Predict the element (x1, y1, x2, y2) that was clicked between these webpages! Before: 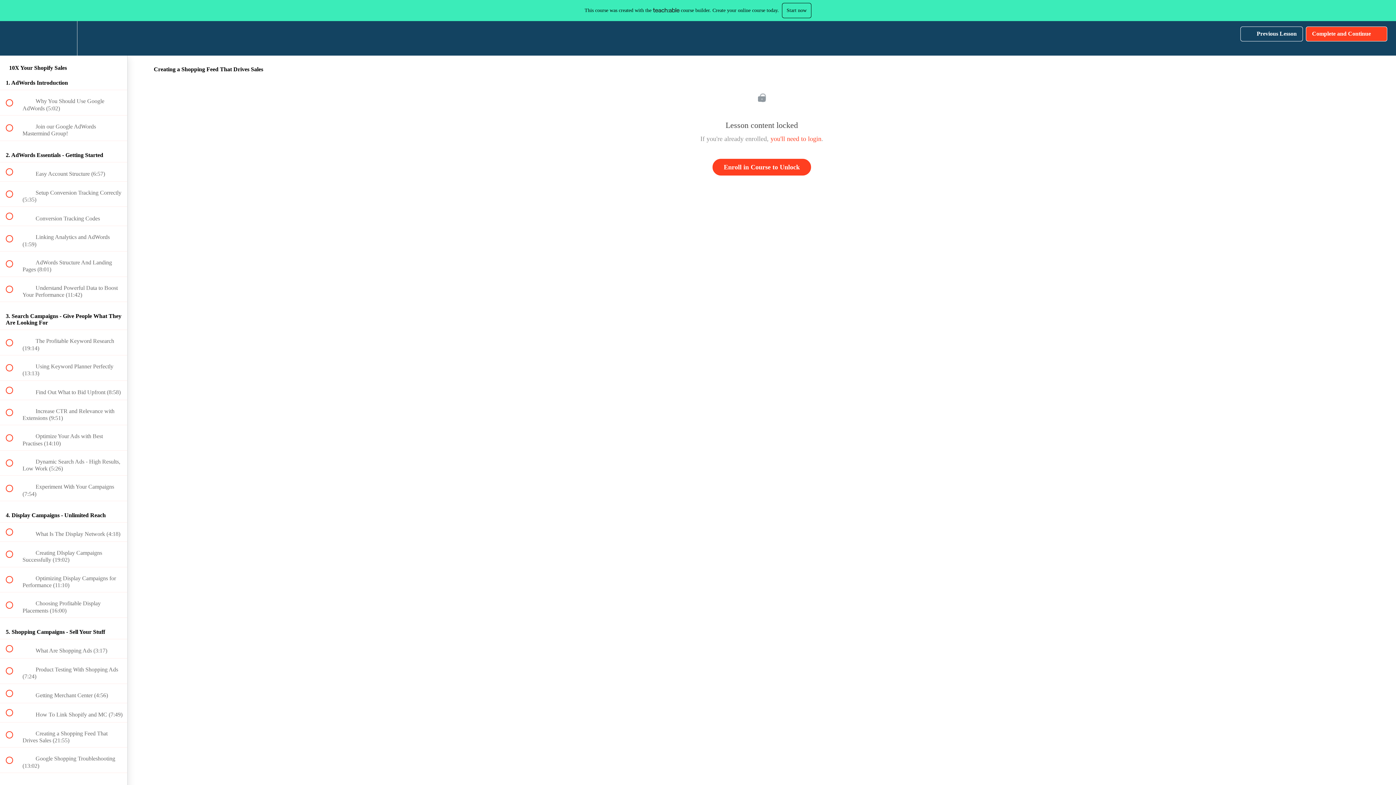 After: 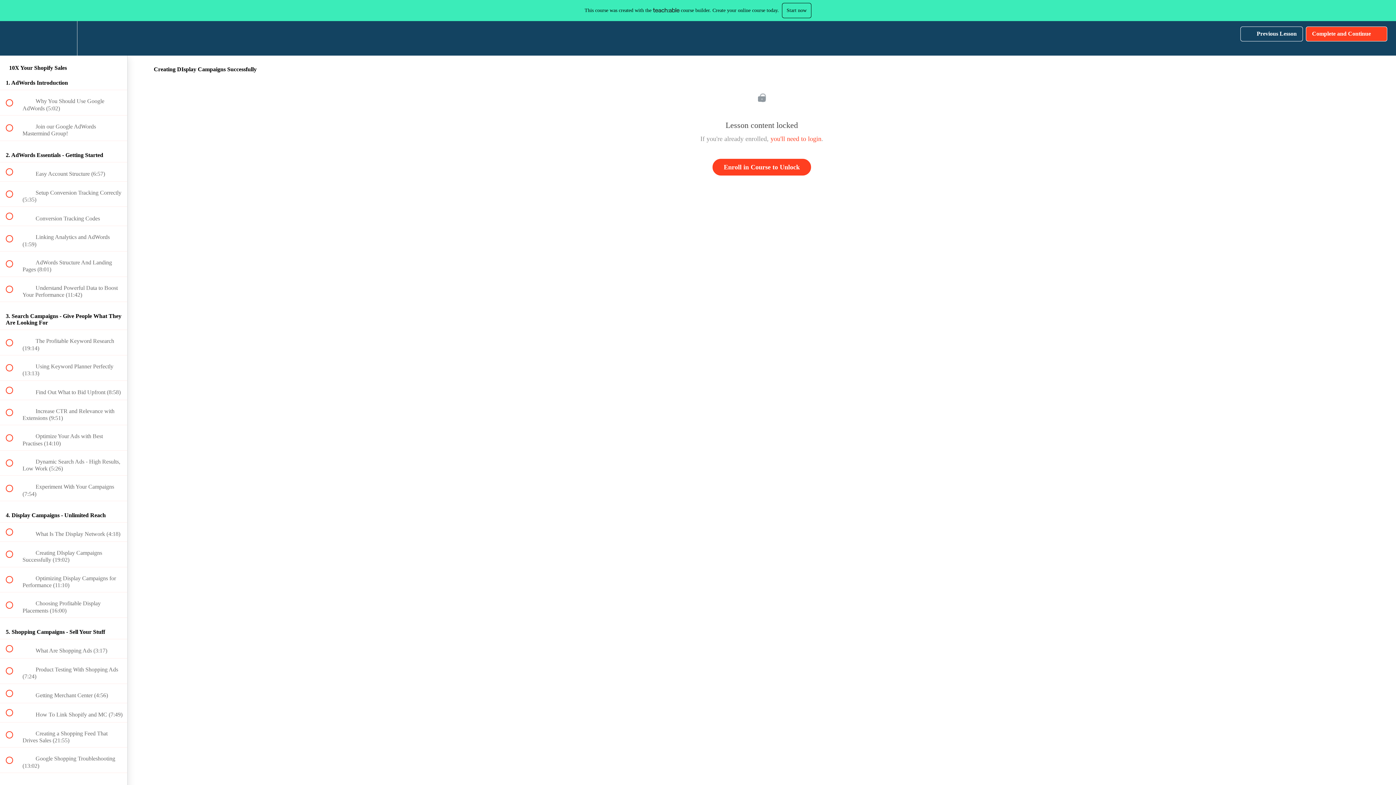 Action: bbox: (0, 542, 127, 567) label:  
 Creating DIsplay Campaigns Successfully (19:02)